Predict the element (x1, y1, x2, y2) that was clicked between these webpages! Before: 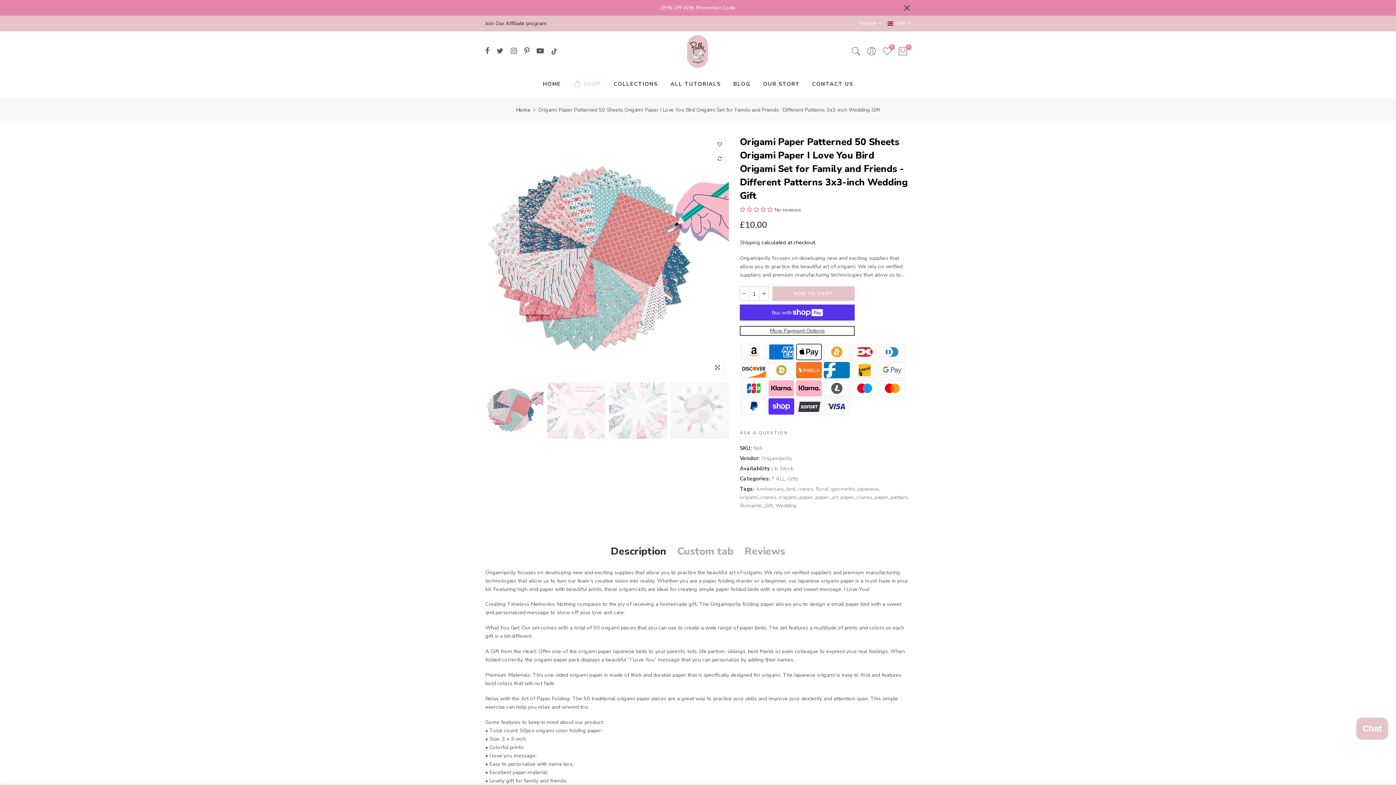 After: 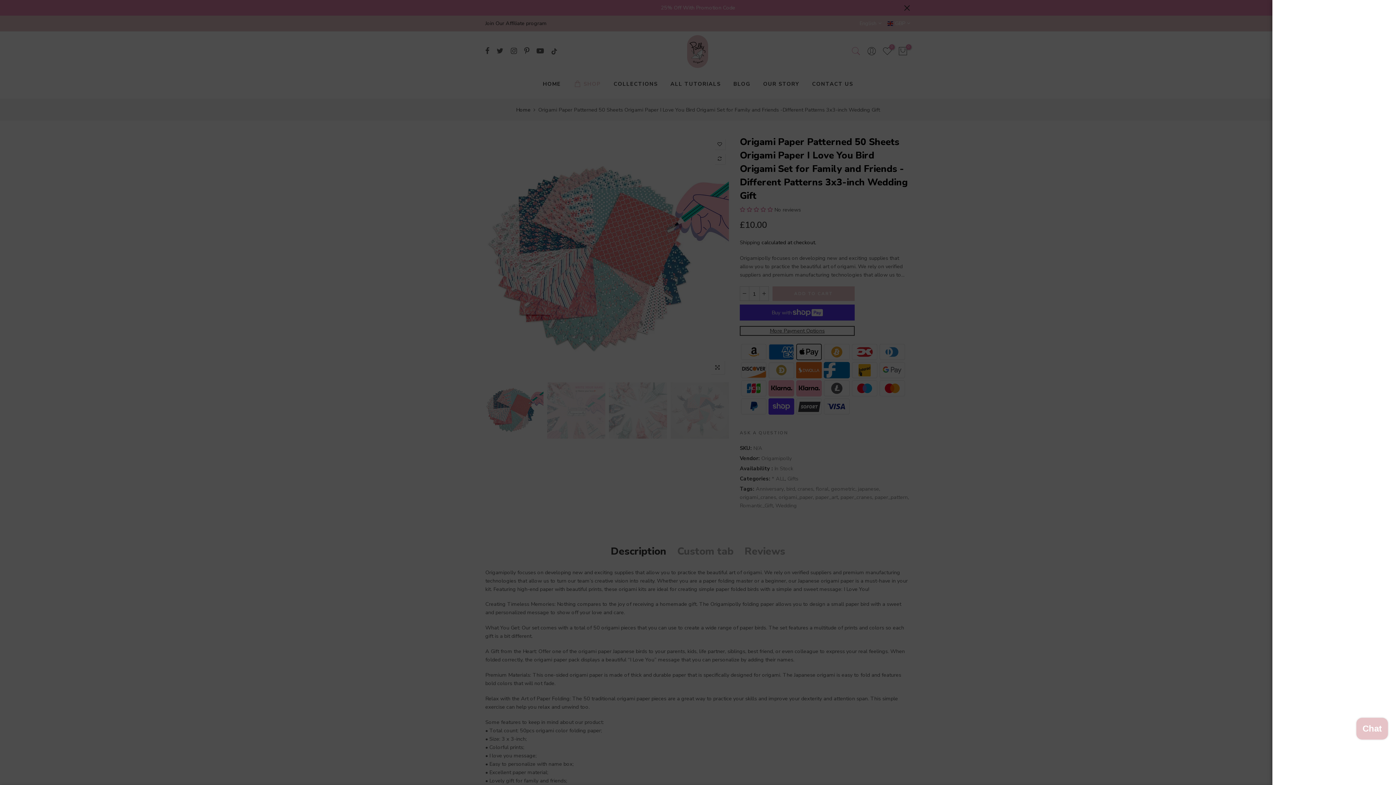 Action: bbox: (848, 46, 864, 58)